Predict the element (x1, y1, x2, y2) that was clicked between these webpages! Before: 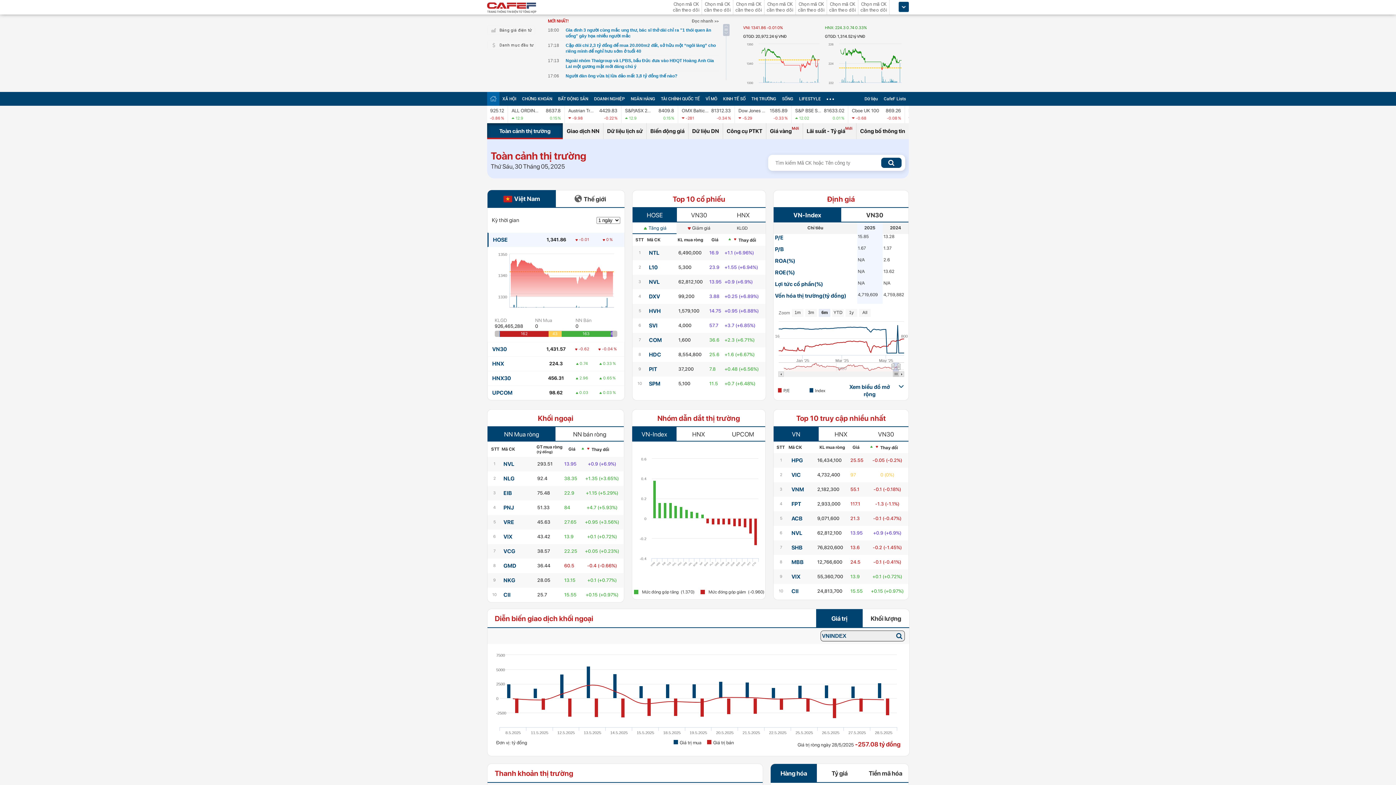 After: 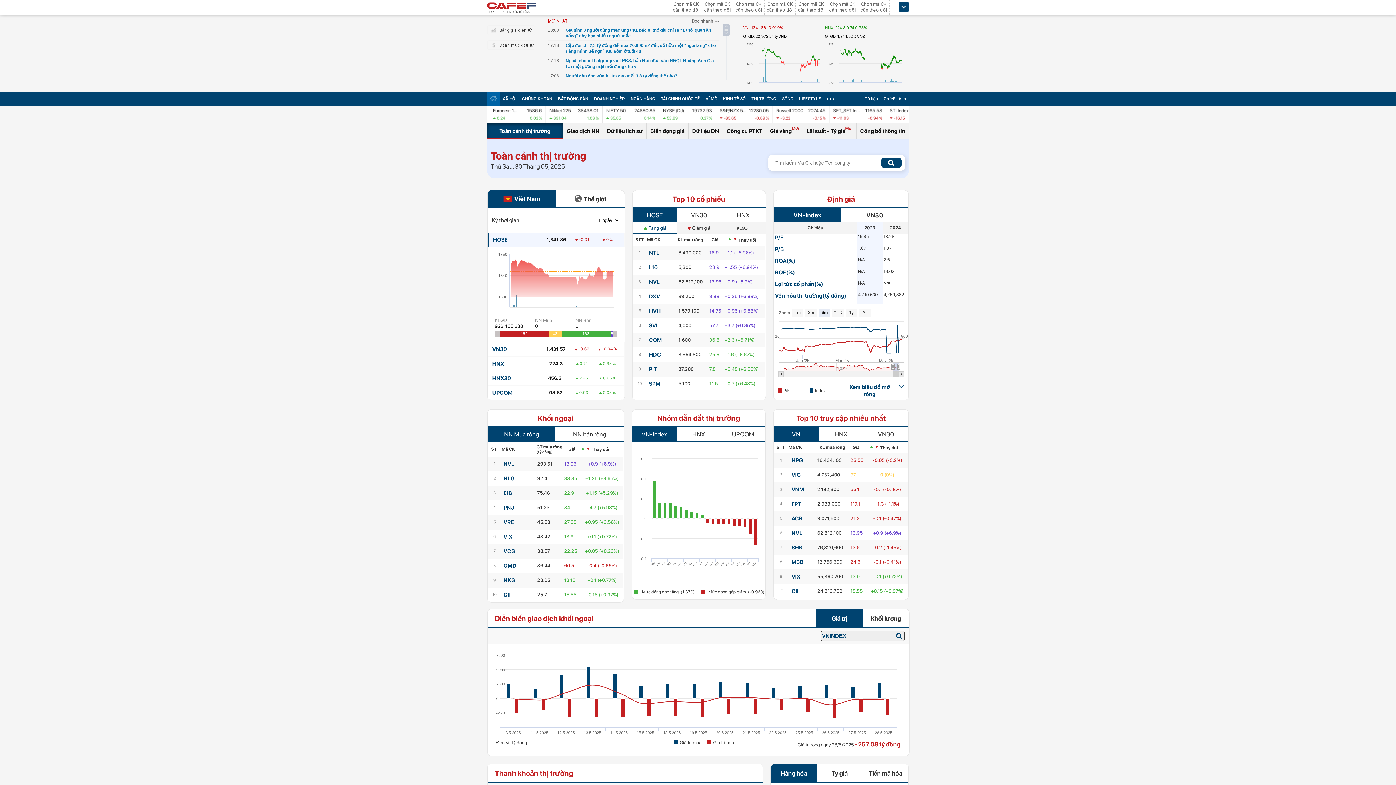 Action: bbox: (487, 25, 535, 34) label: Bảng giá điện tử